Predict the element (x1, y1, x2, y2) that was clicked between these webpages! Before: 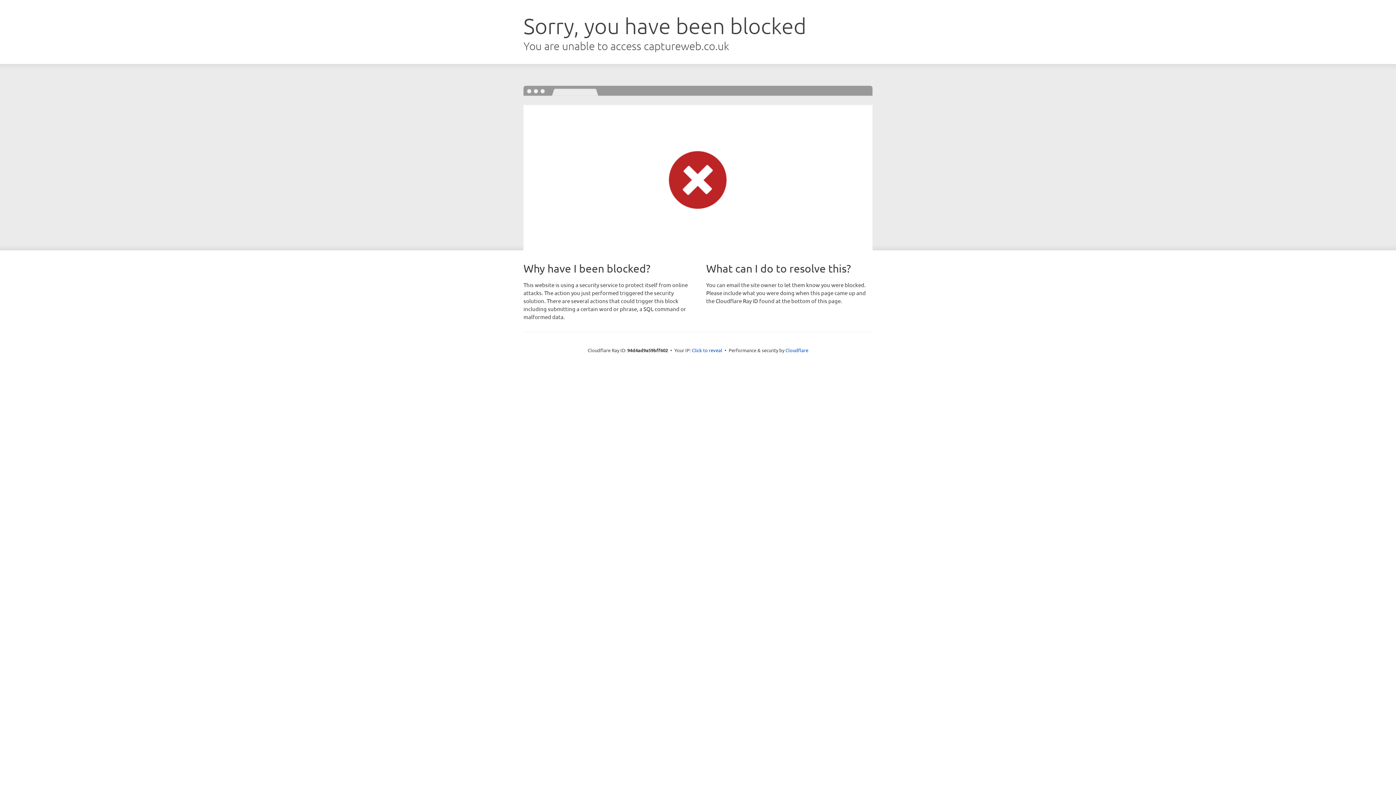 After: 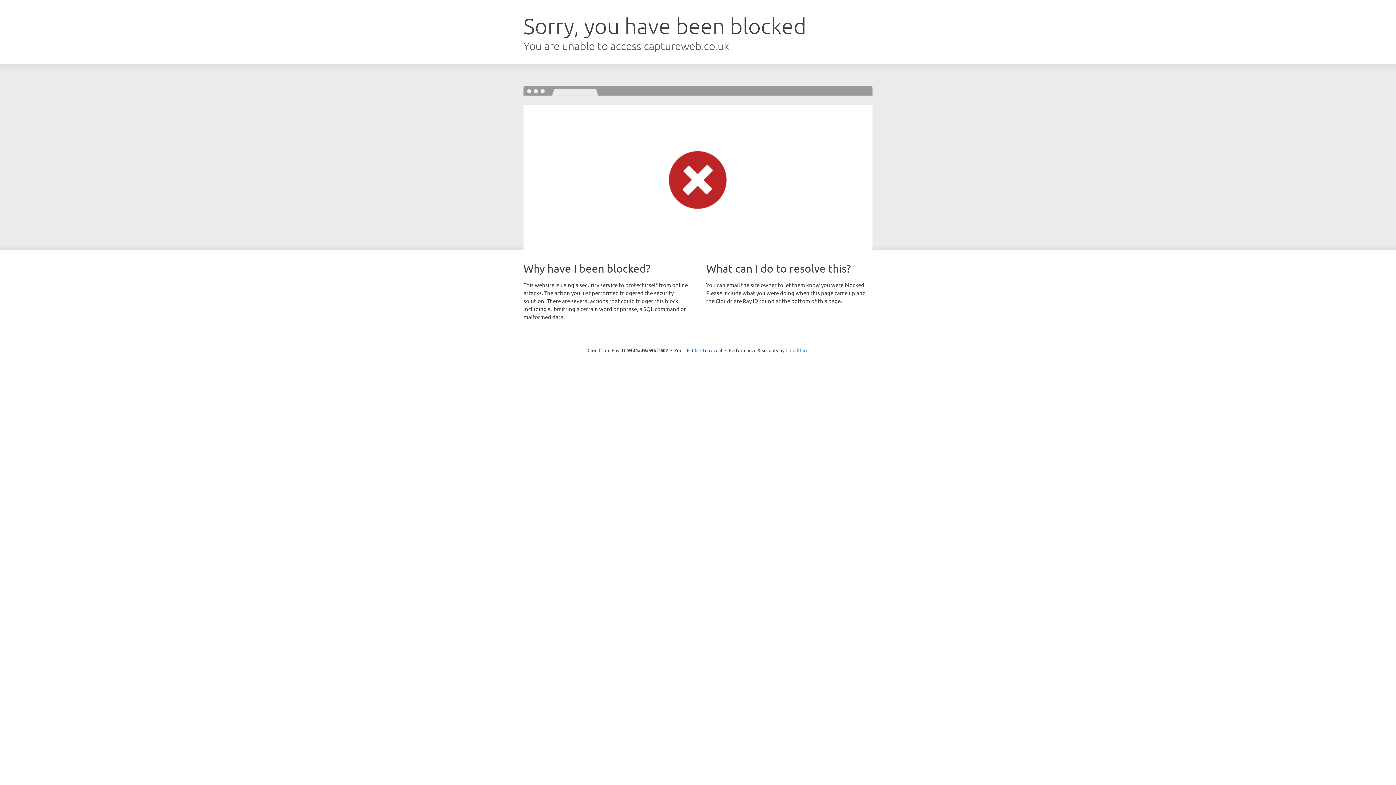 Action: label: Cloudflare bbox: (785, 347, 808, 353)